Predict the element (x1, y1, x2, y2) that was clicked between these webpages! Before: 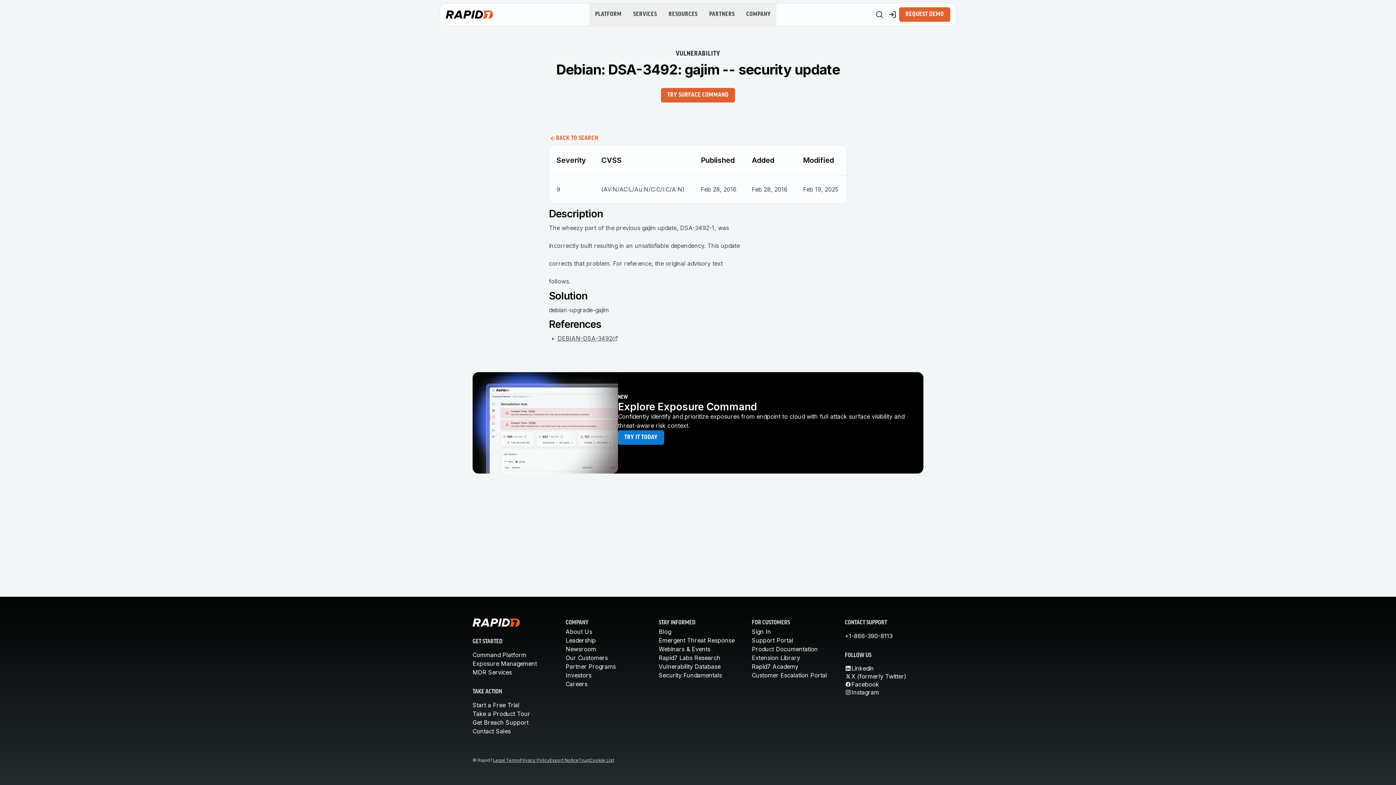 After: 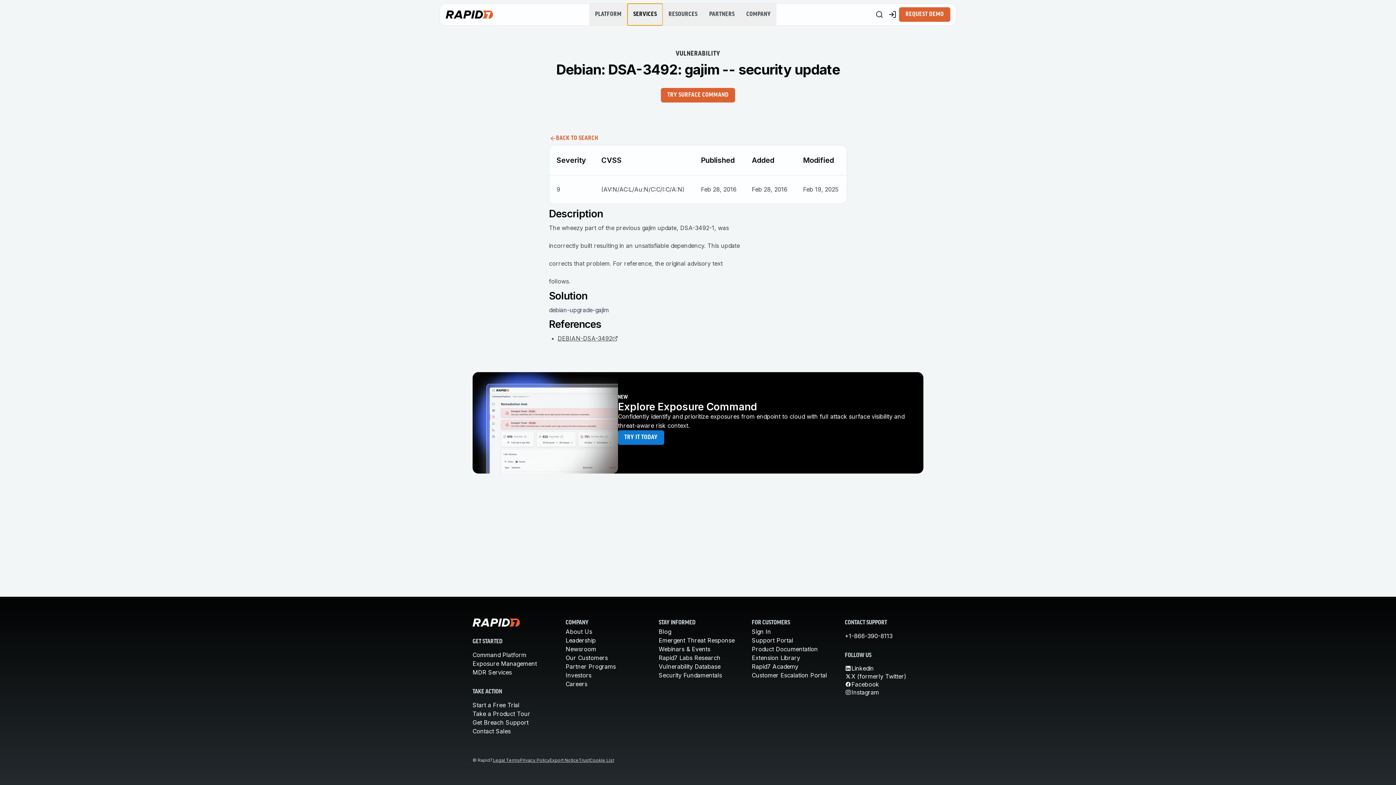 Action: bbox: (627, 3, 662, 25) label: SERVICES